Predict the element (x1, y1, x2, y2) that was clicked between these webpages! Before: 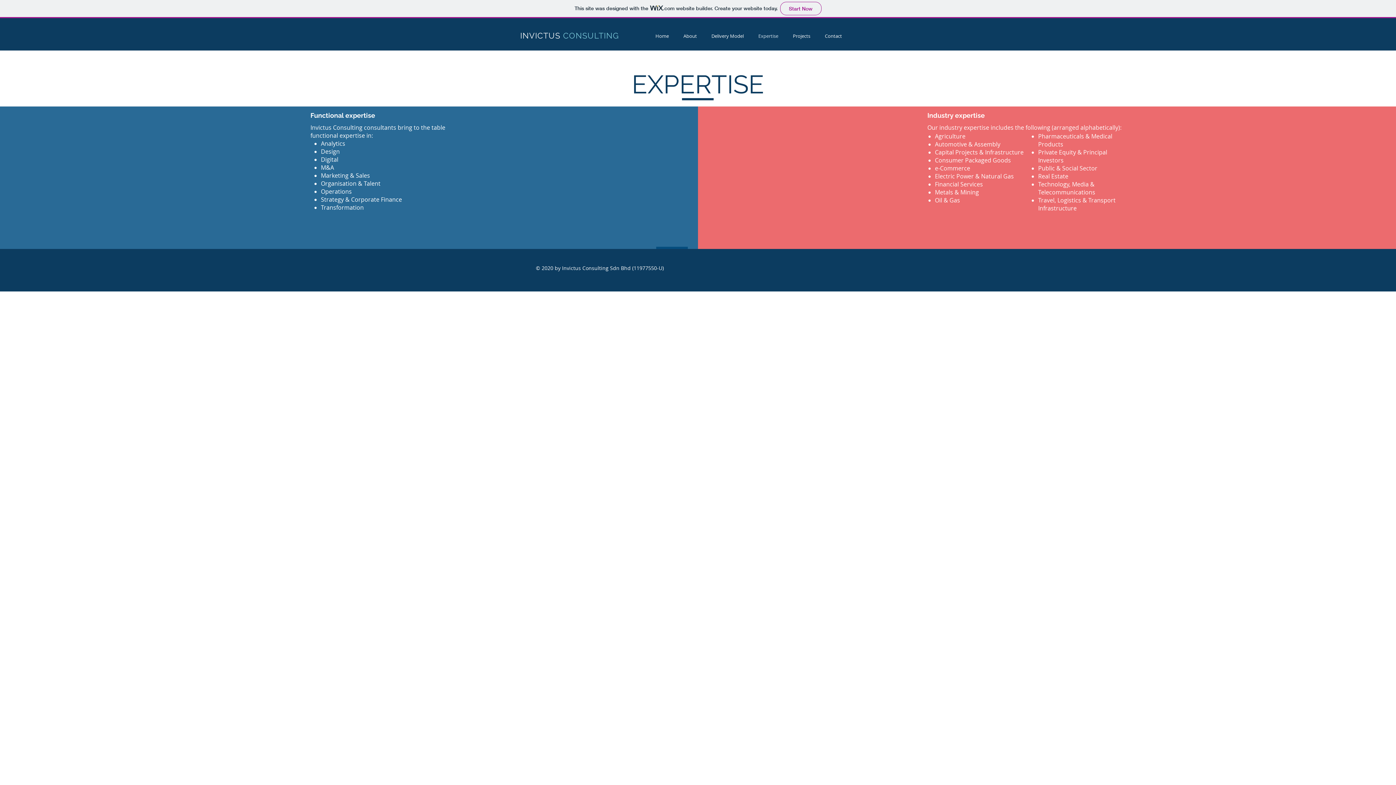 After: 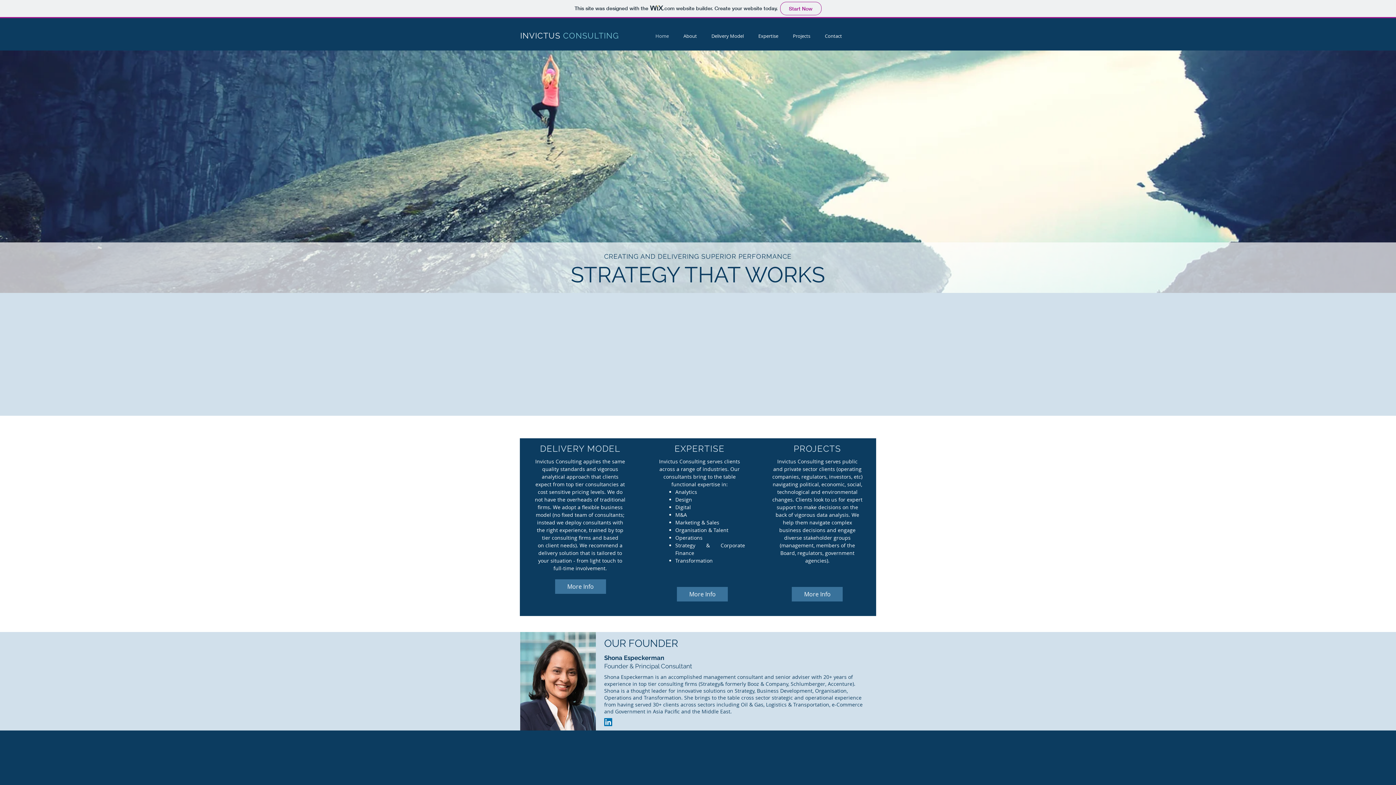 Action: bbox: (520, 30, 619, 40) label: INVICTUS CONSULTING